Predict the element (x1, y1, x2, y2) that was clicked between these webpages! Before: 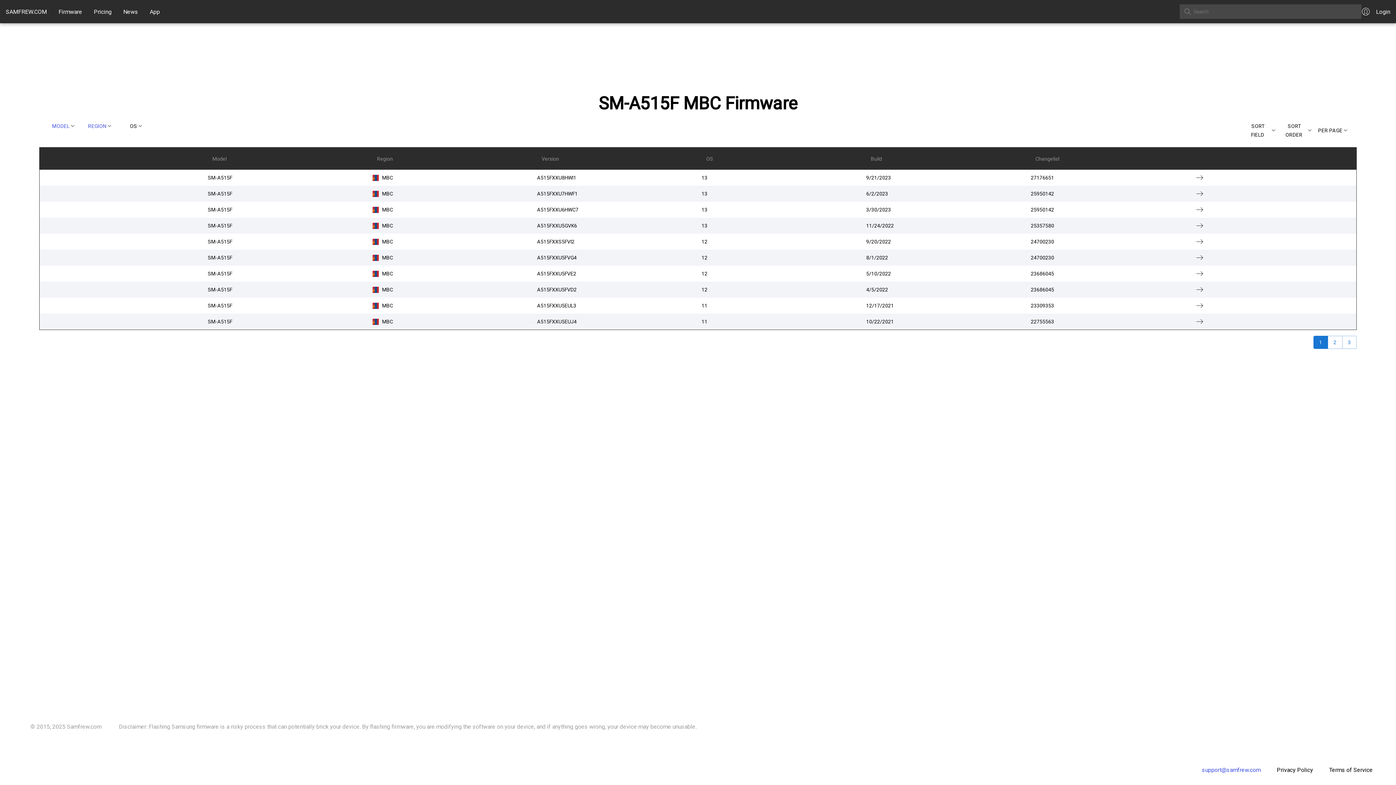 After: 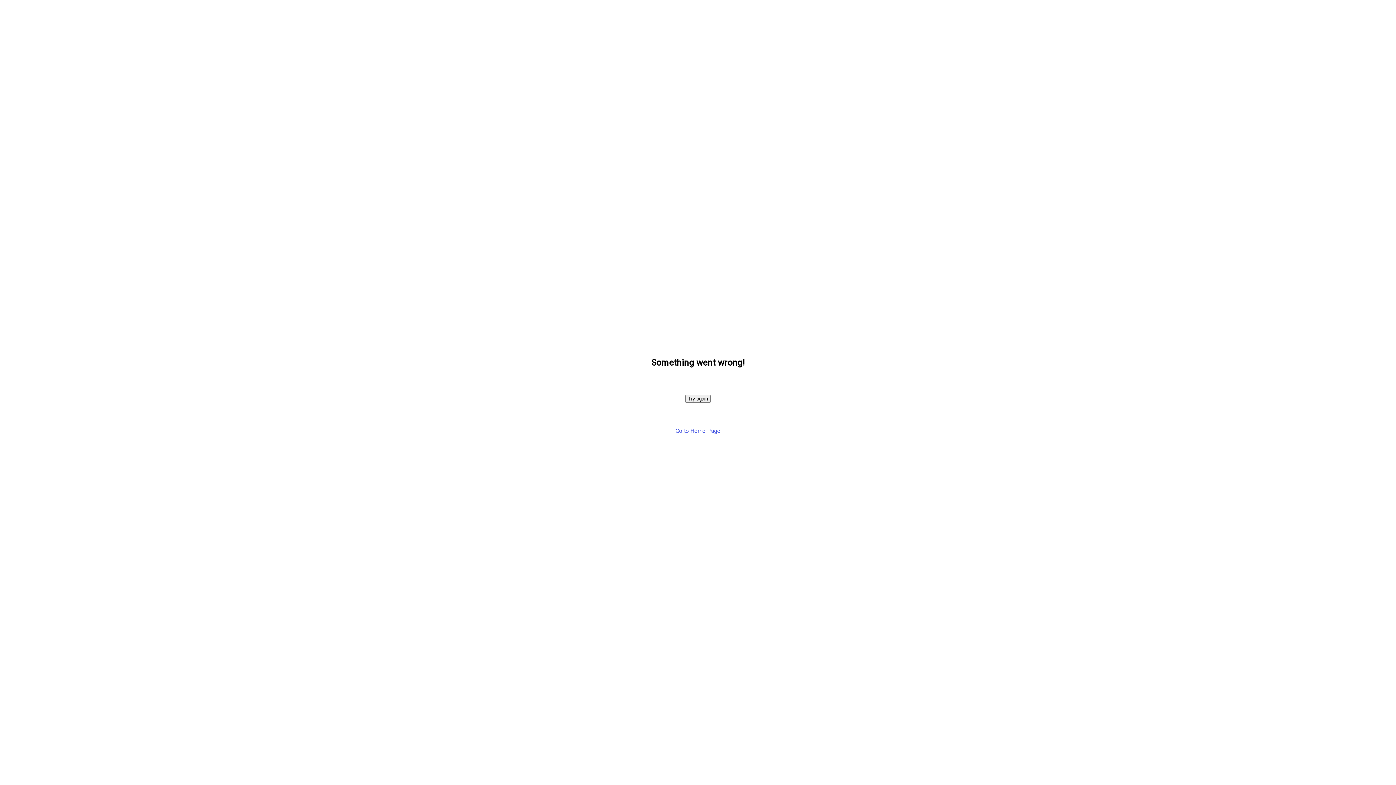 Action: label: 1 bbox: (1313, 336, 1328, 349)